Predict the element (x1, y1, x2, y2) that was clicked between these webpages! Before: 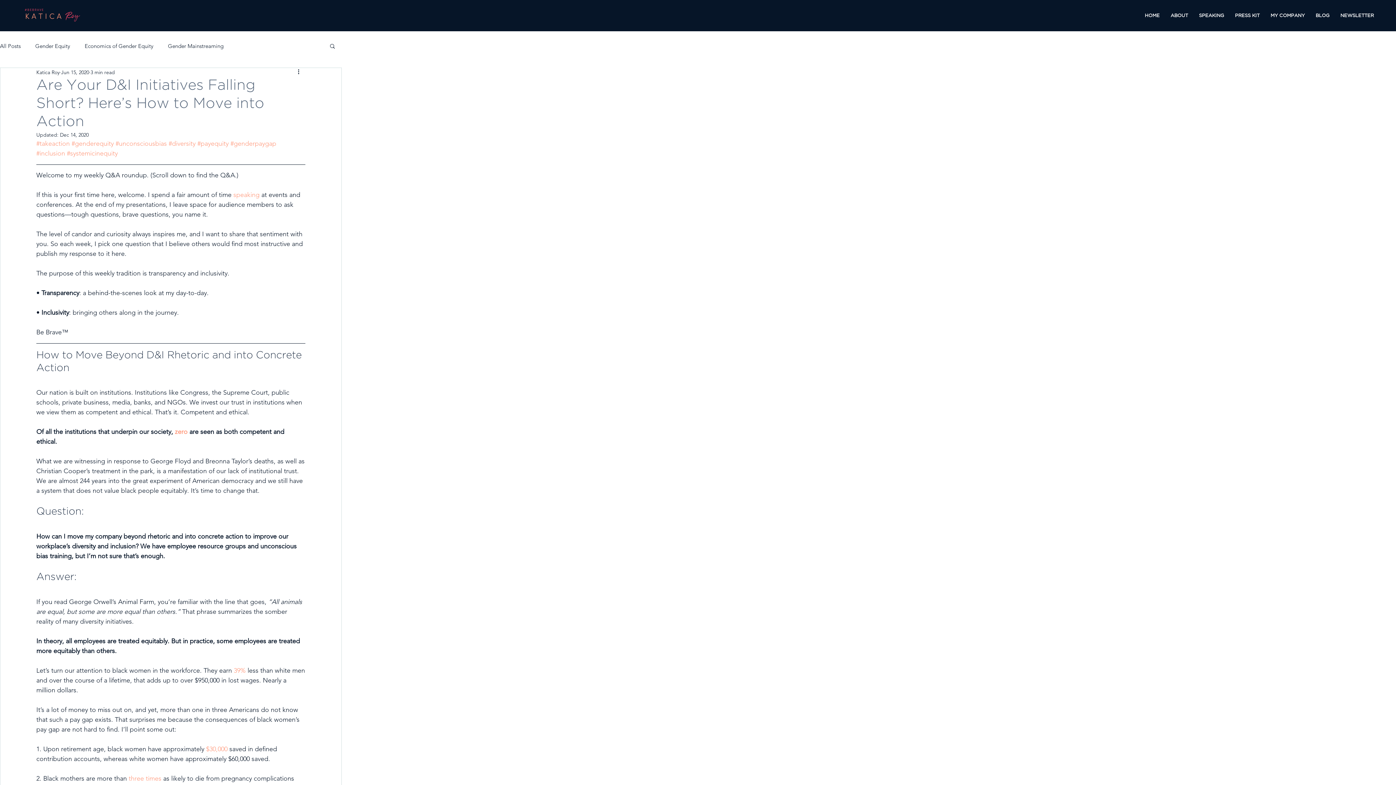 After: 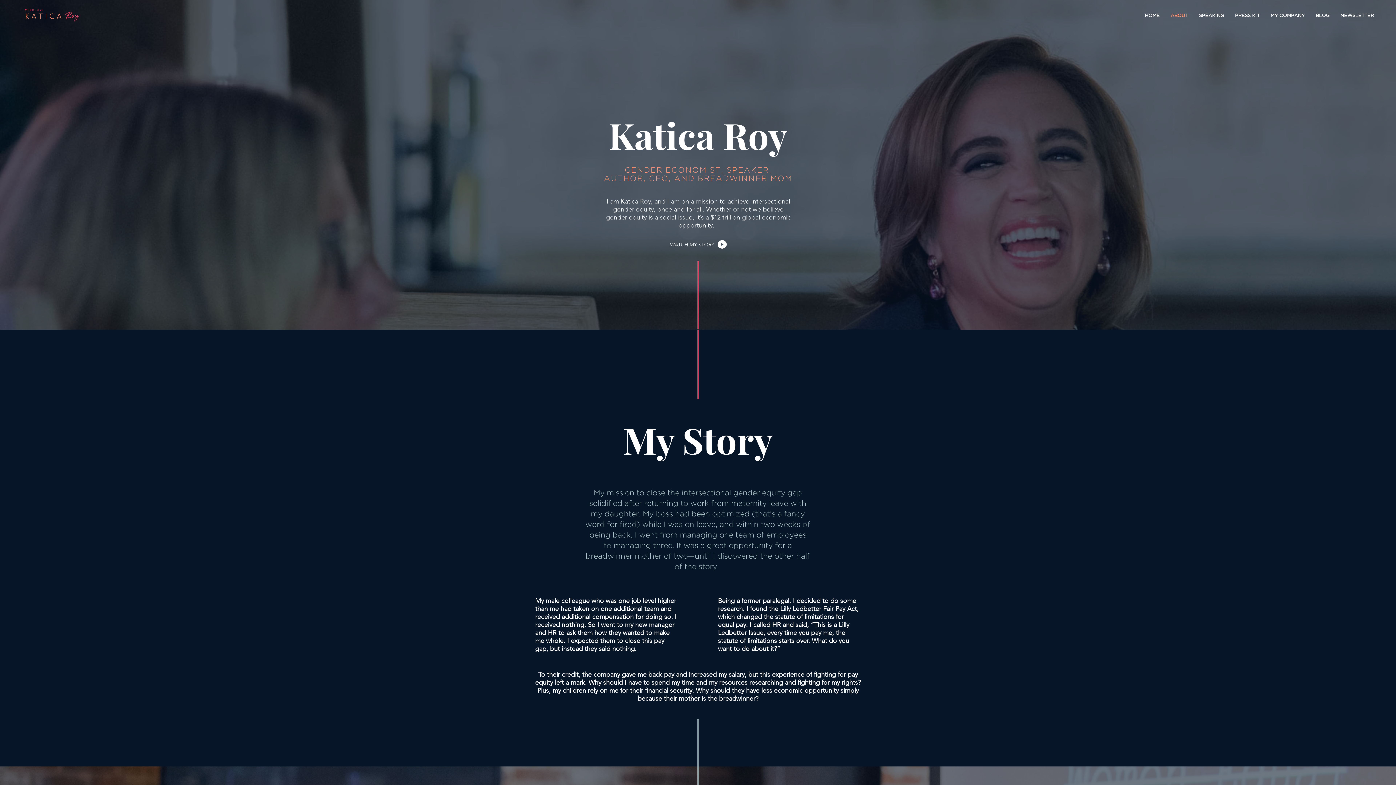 Action: bbox: (1165, 8, 1193, 22) label: ABOUT